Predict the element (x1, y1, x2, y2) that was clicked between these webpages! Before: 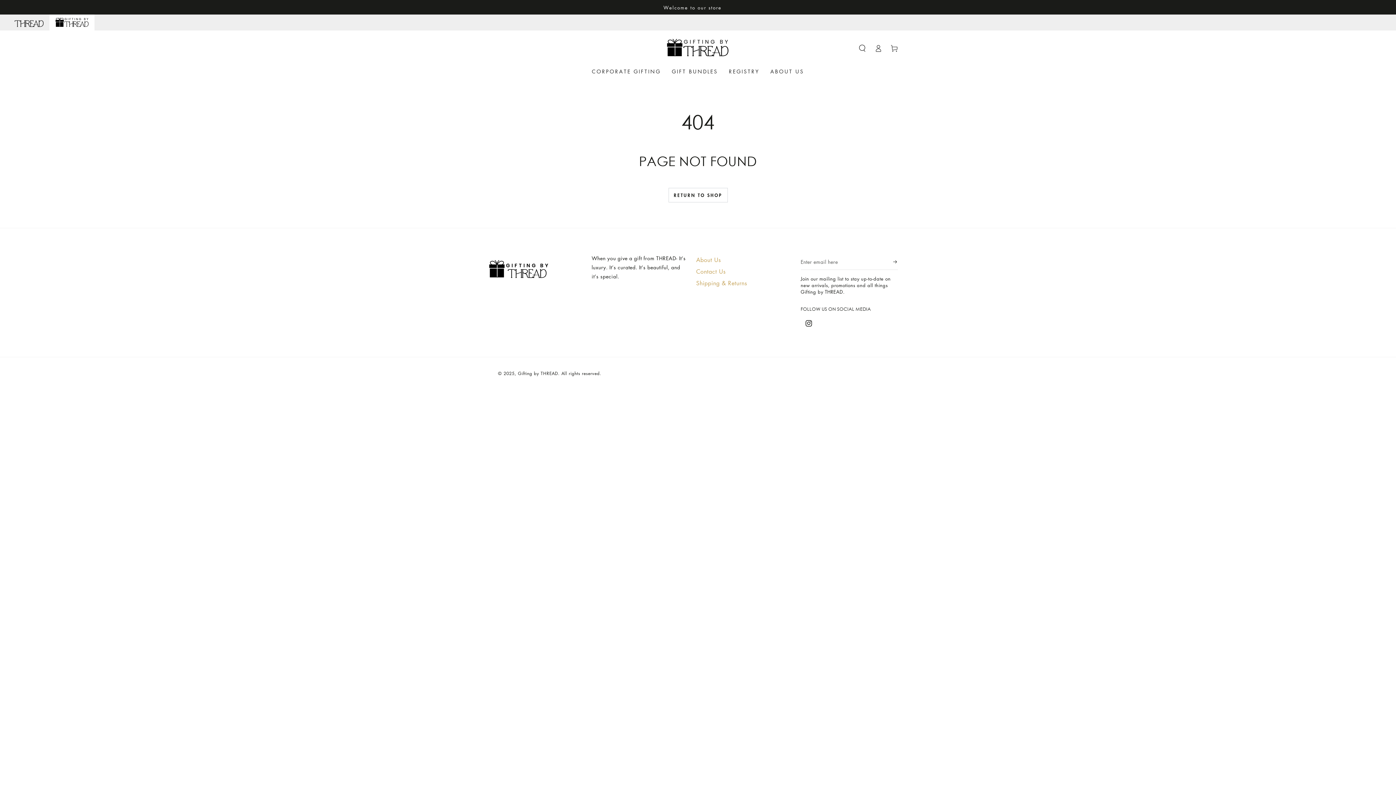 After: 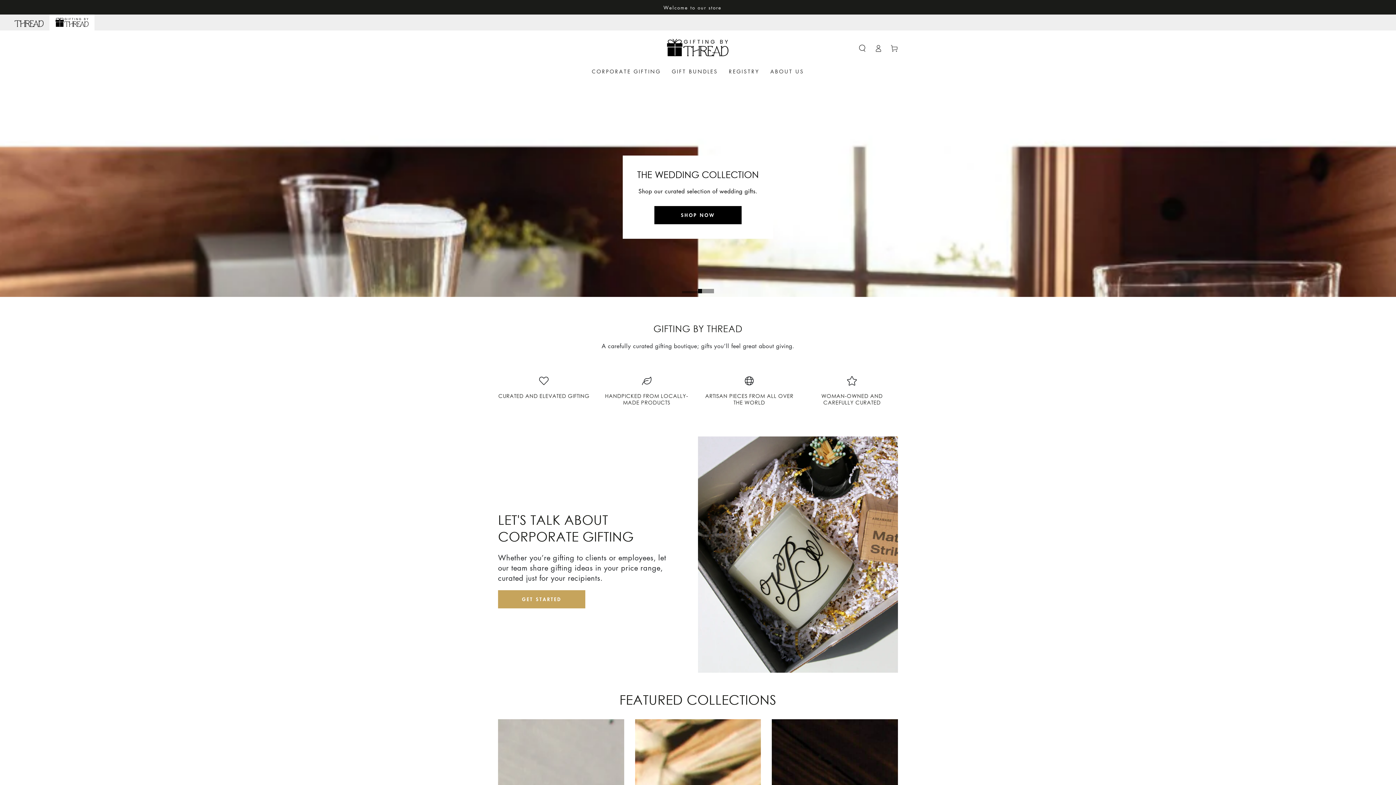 Action: bbox: (665, 34, 731, 62)